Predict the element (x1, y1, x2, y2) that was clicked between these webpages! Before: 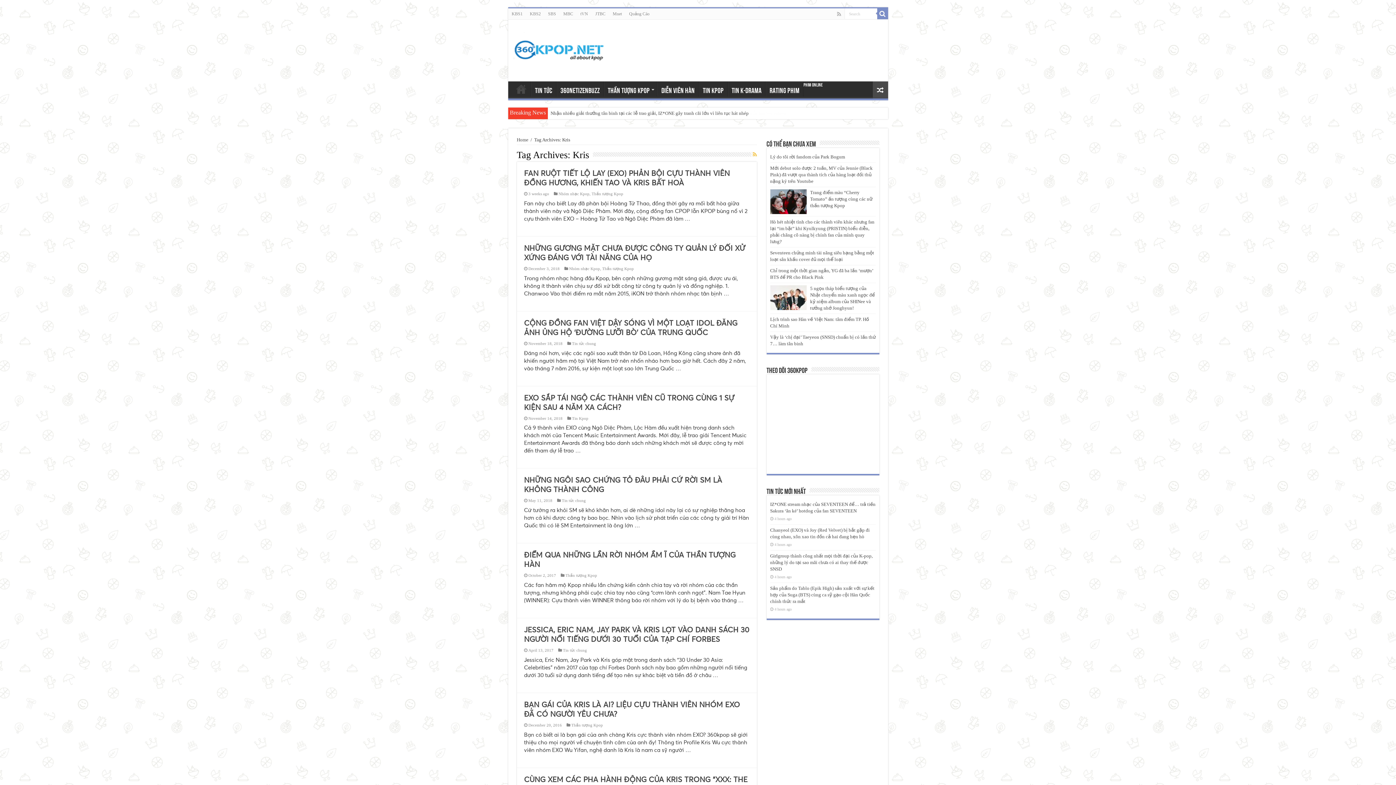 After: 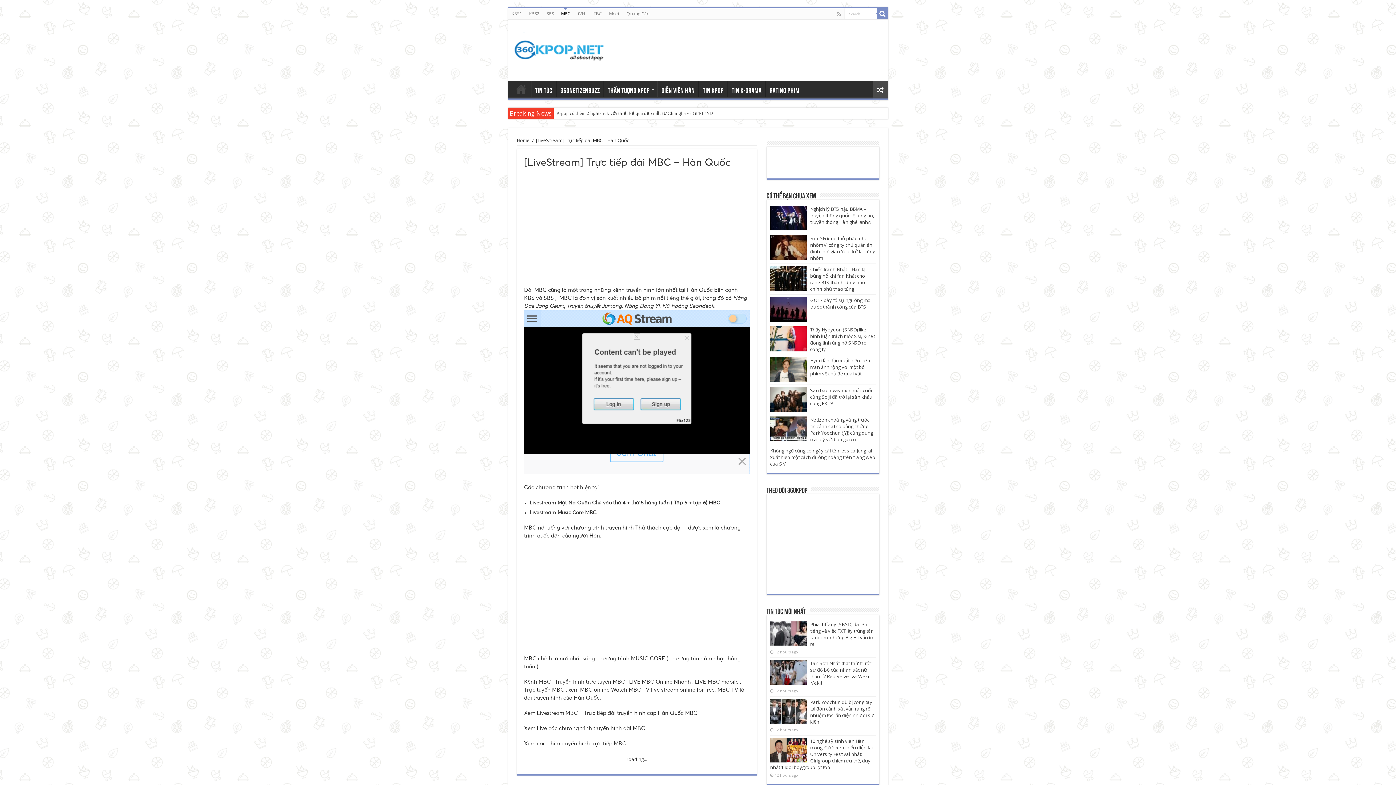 Action: bbox: (559, 8, 576, 19) label: MBC